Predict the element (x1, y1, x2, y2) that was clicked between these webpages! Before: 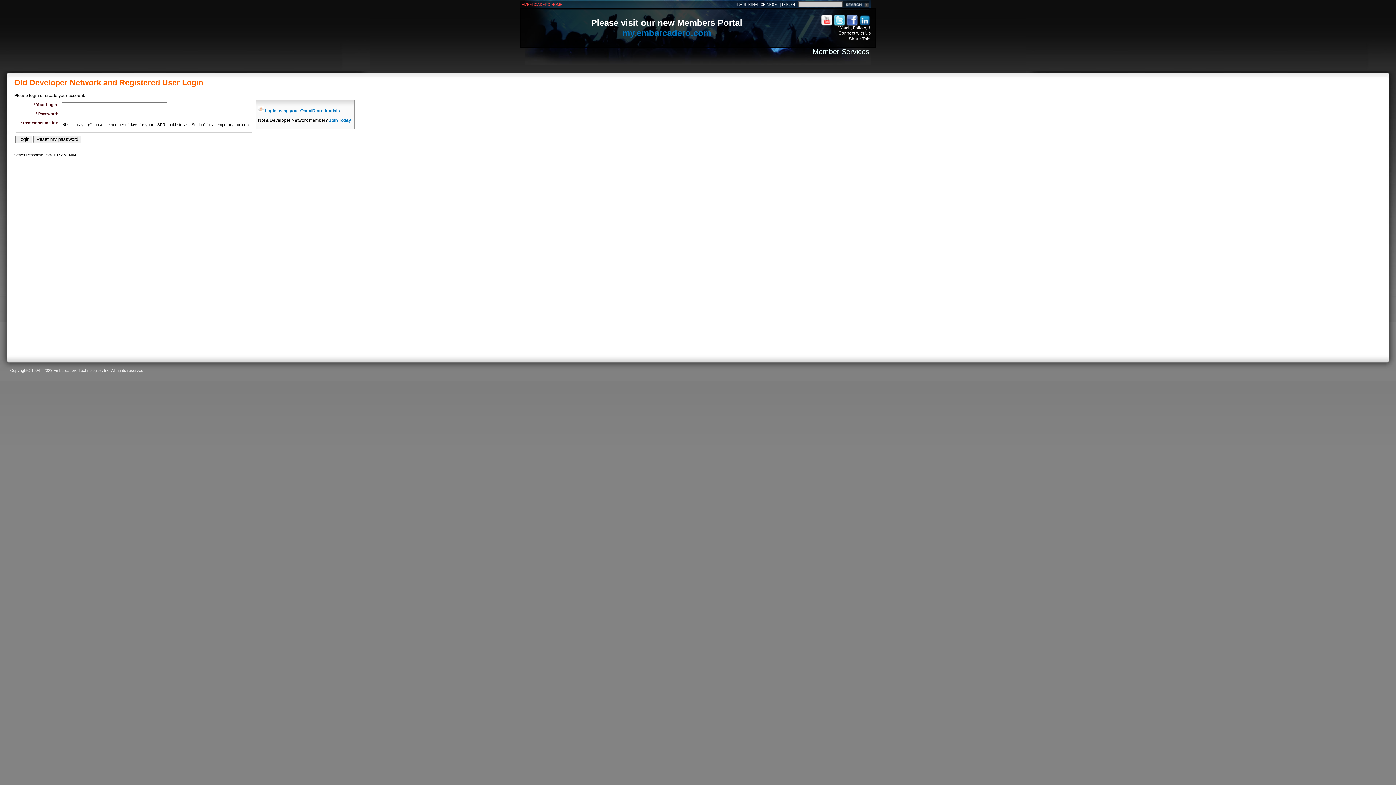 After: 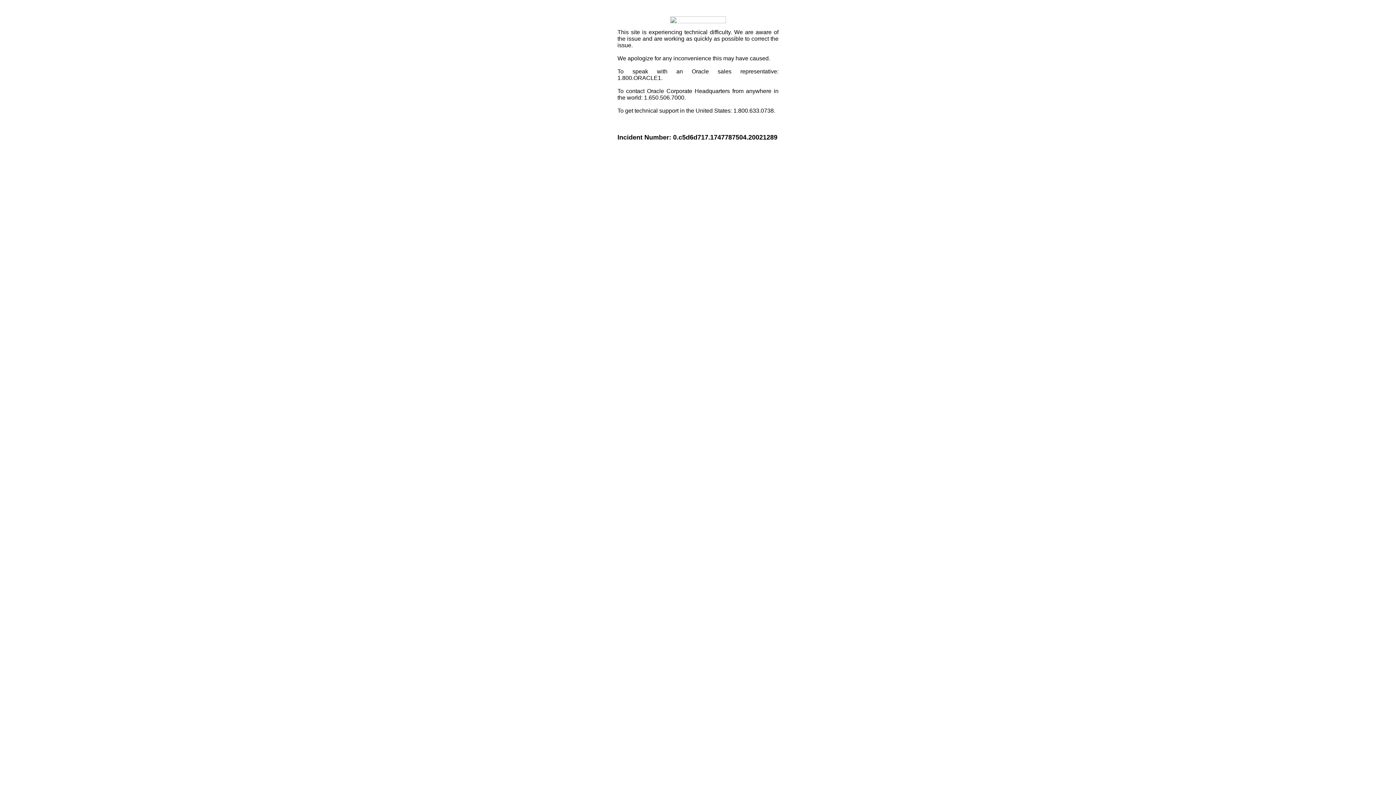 Action: label: Share This bbox: (849, 36, 870, 41)